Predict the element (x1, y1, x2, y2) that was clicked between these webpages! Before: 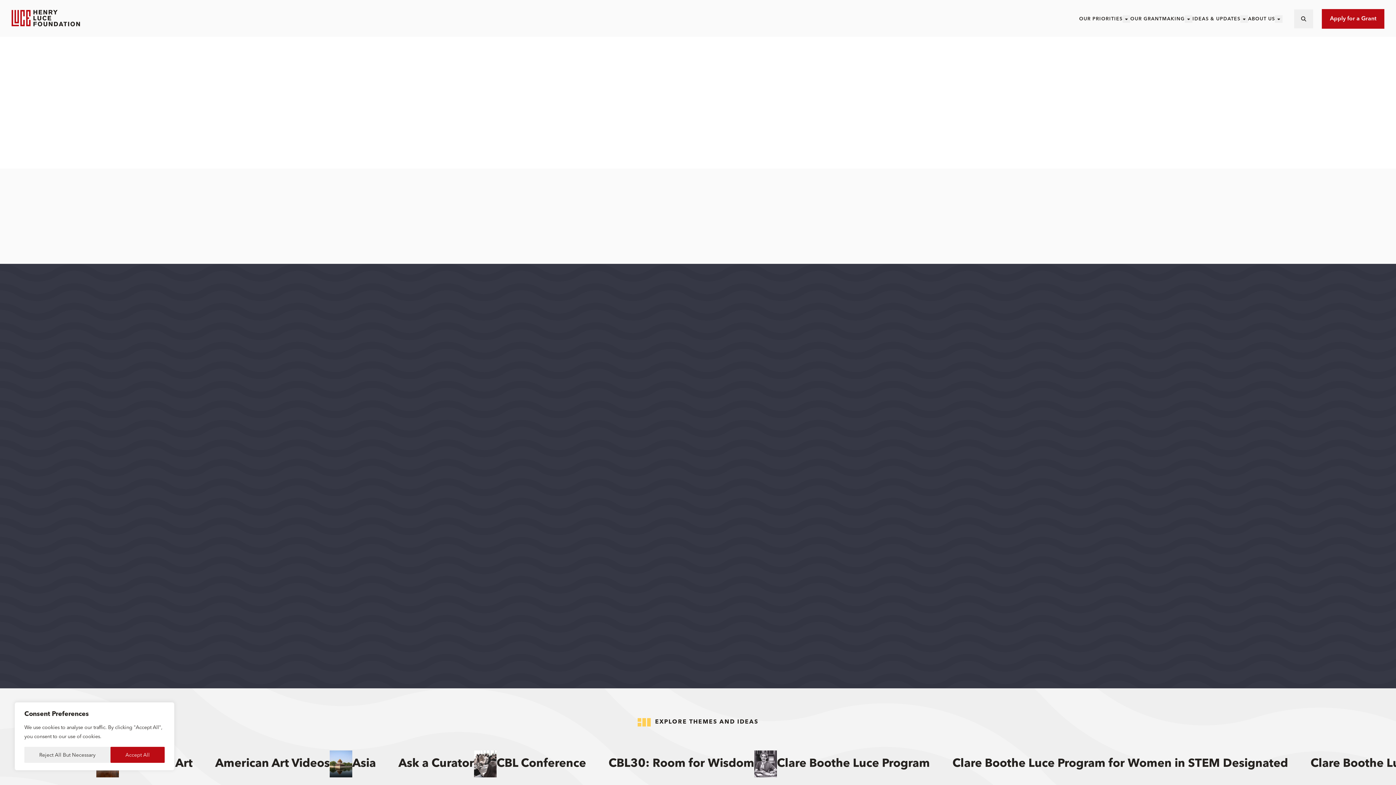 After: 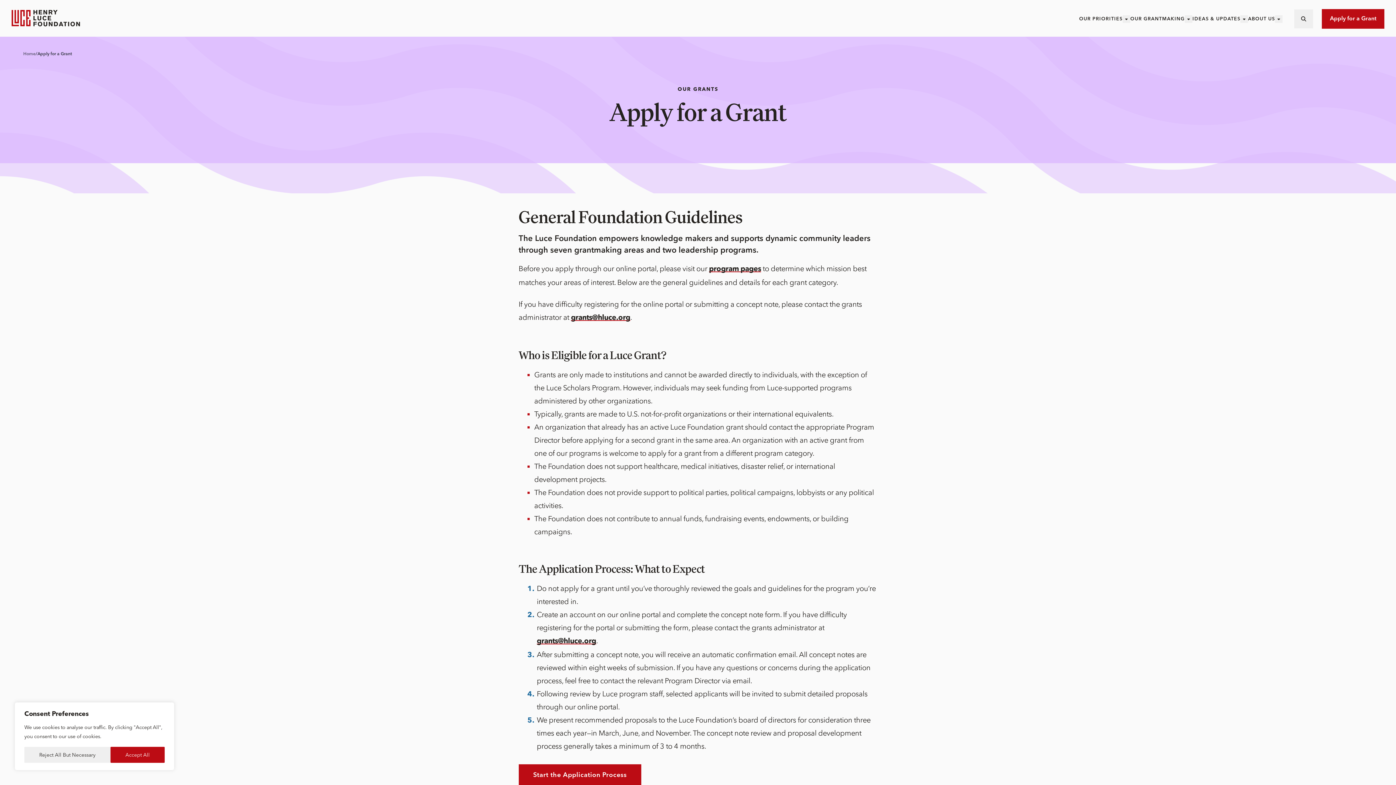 Action: bbox: (1322, 9, 1384, 28) label: Apply for a Grant